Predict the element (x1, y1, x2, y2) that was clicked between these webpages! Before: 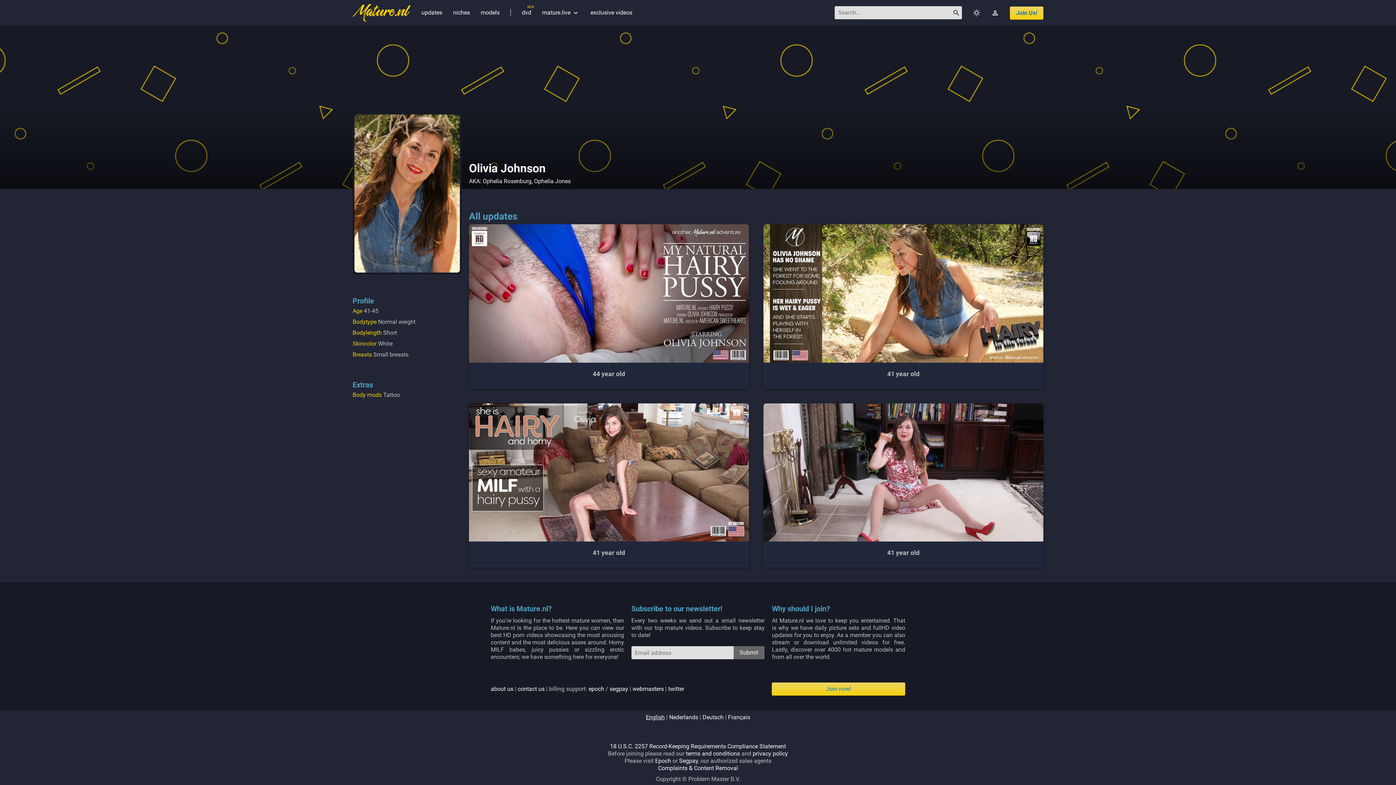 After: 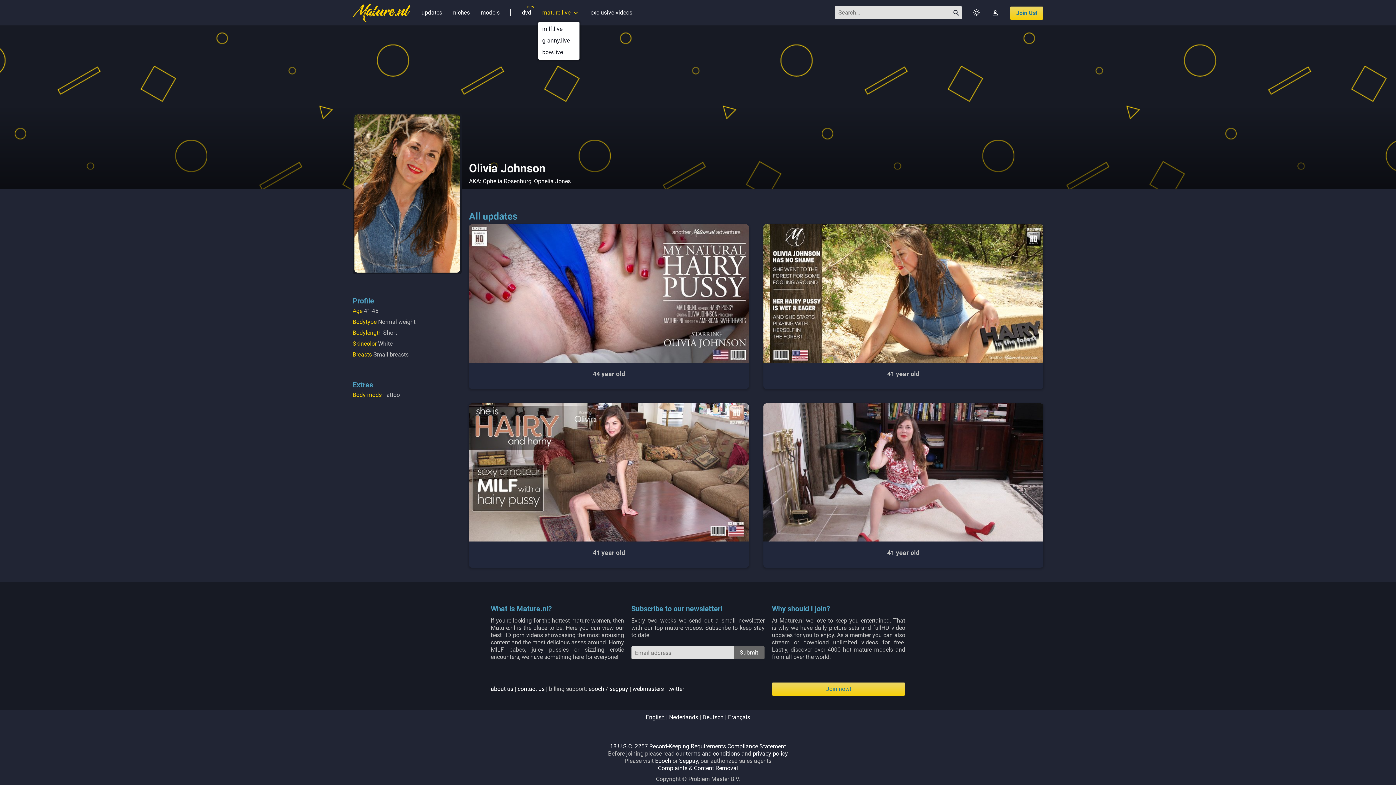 Action: bbox: (542, 9, 579, 16) label: mature.live 